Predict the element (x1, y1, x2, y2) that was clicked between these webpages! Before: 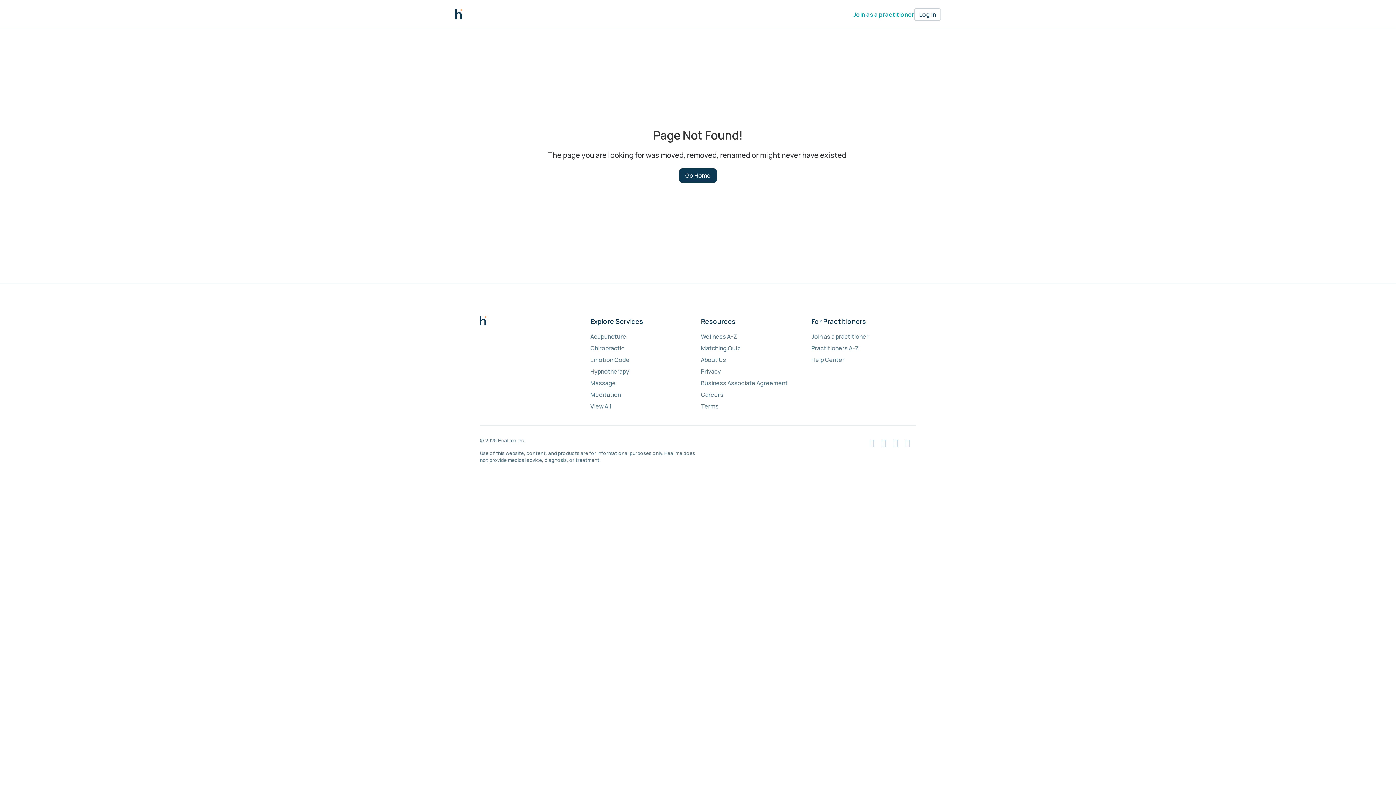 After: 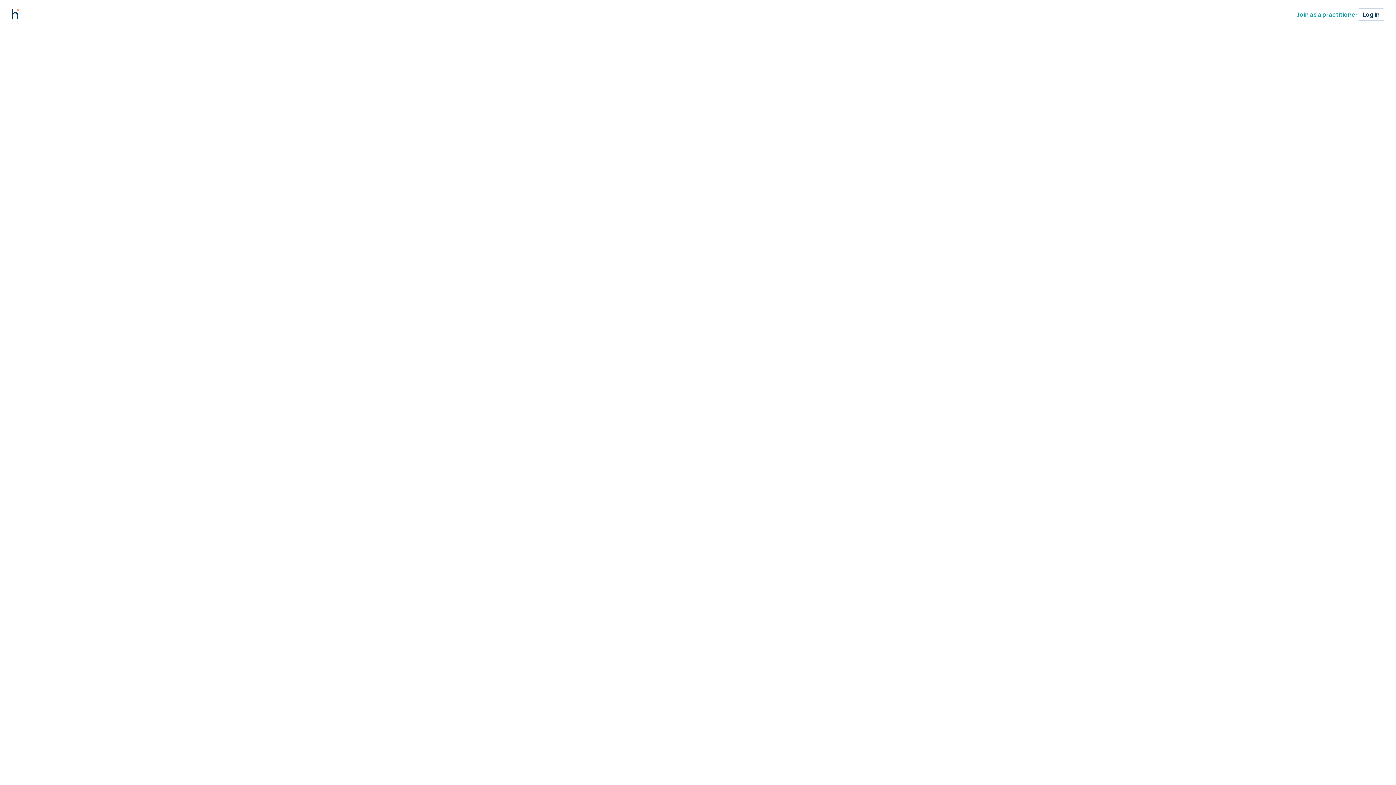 Action: bbox: (590, 355, 695, 364) label: Emotion Code